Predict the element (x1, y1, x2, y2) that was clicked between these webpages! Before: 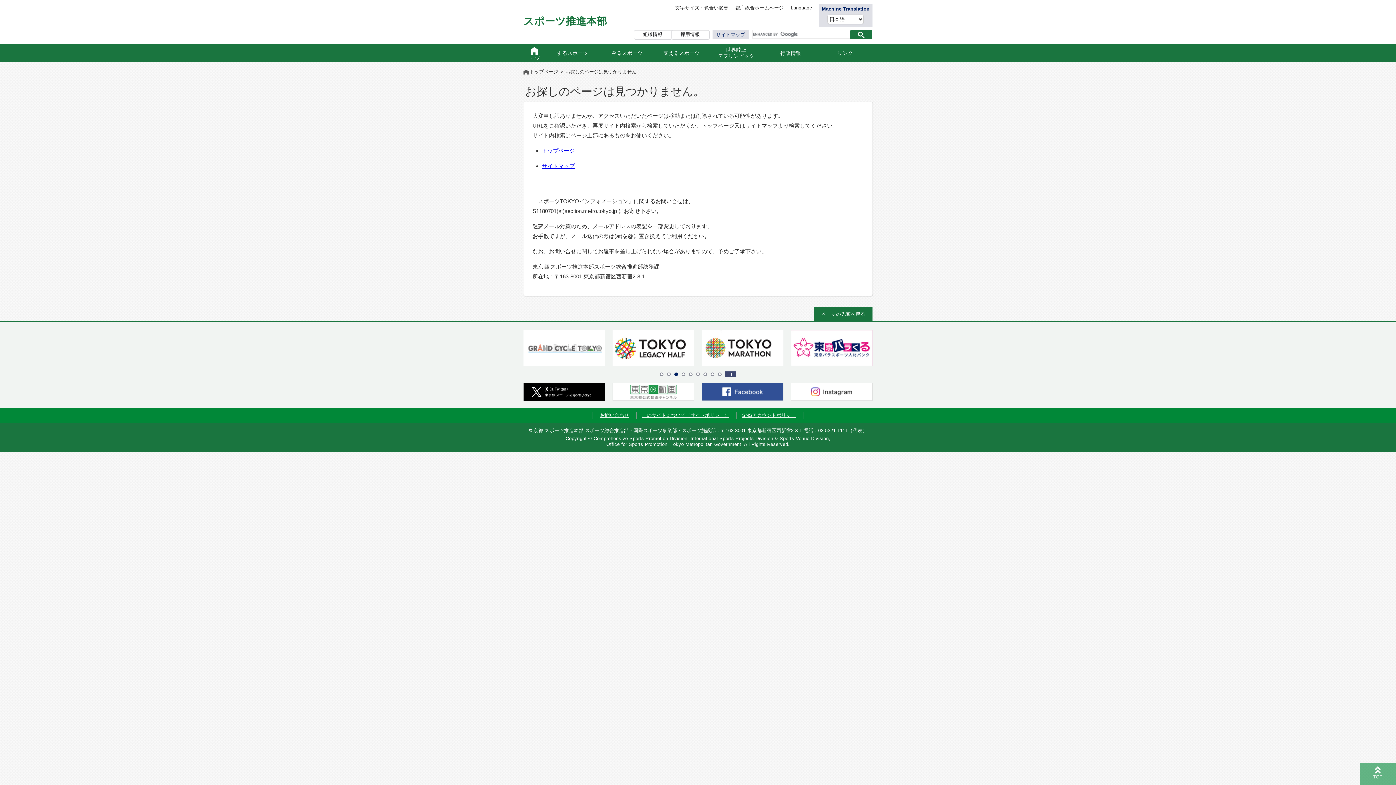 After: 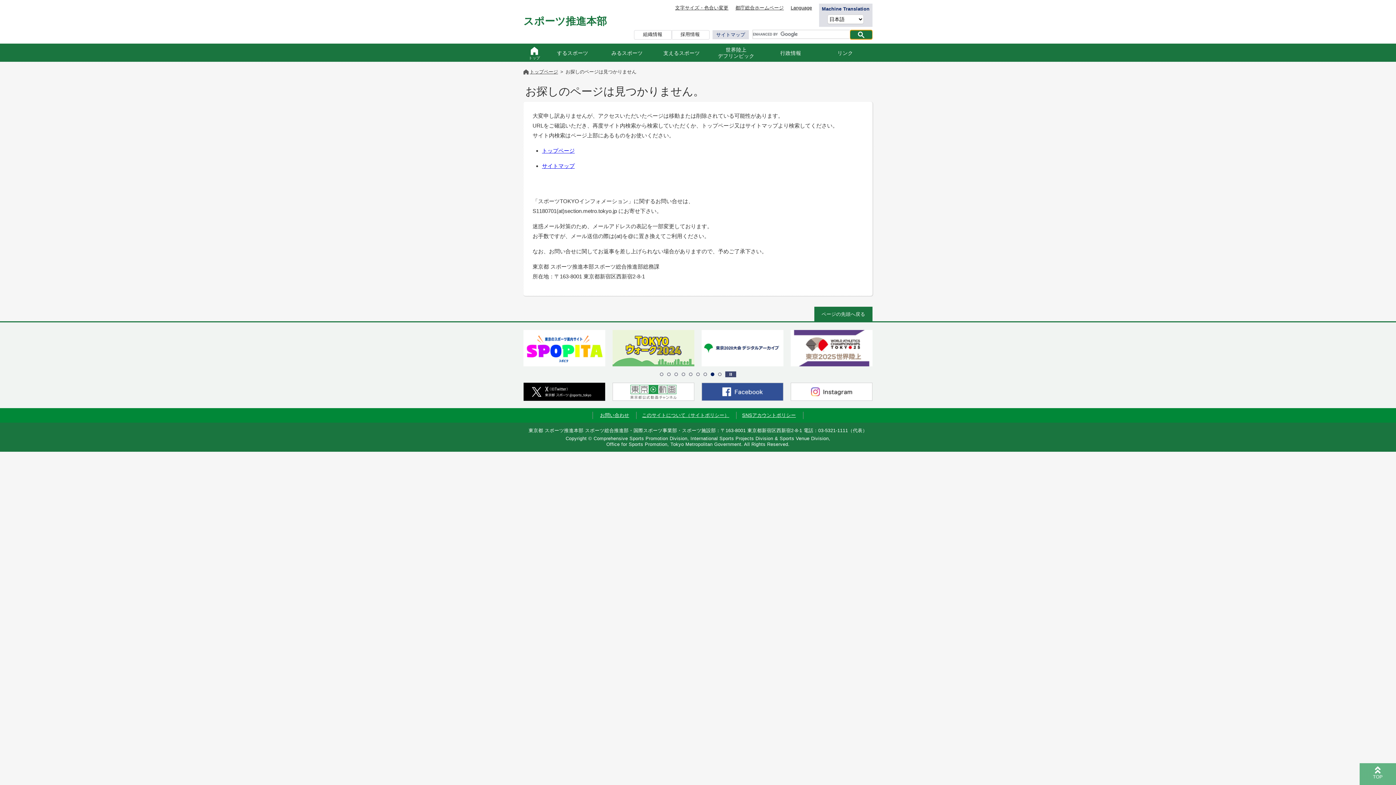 Action: bbox: (850, 30, 872, 39)